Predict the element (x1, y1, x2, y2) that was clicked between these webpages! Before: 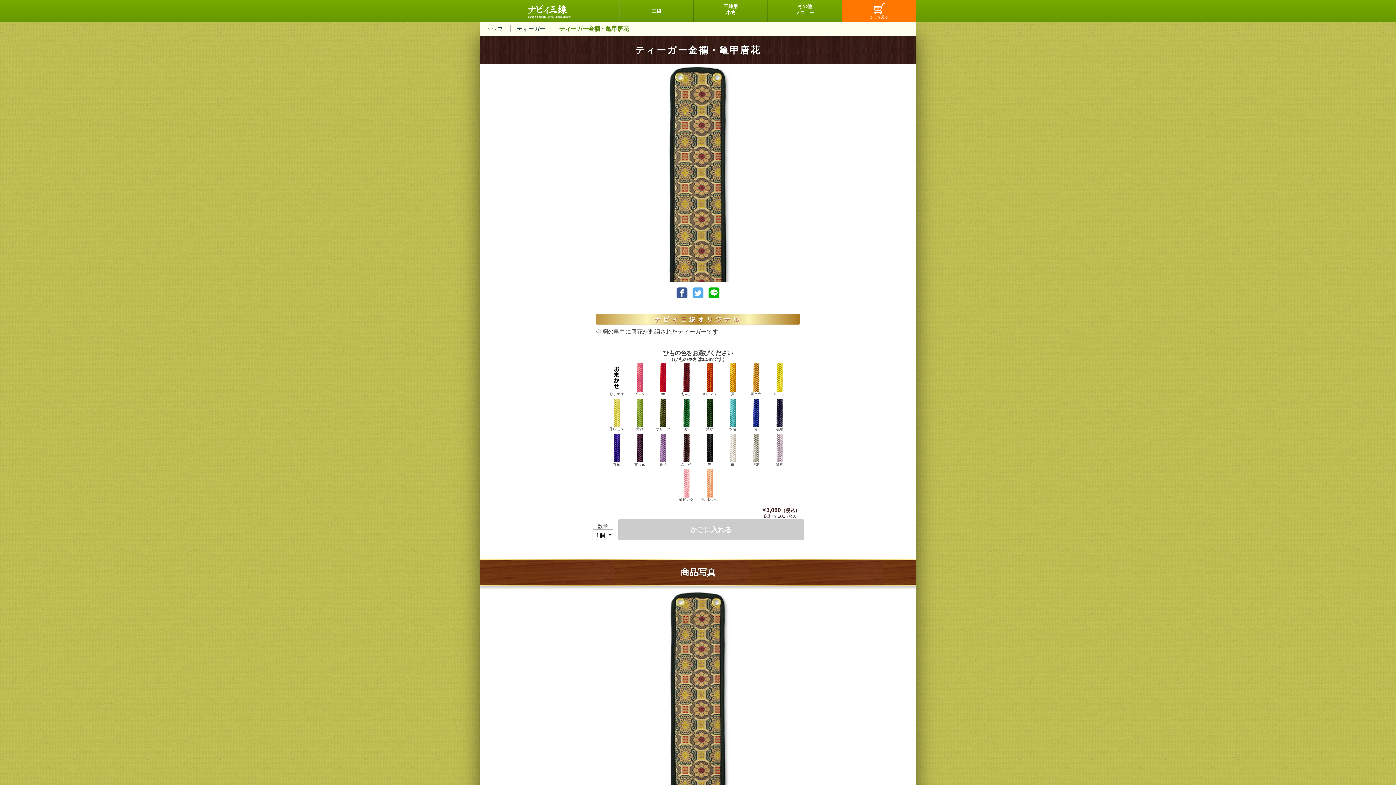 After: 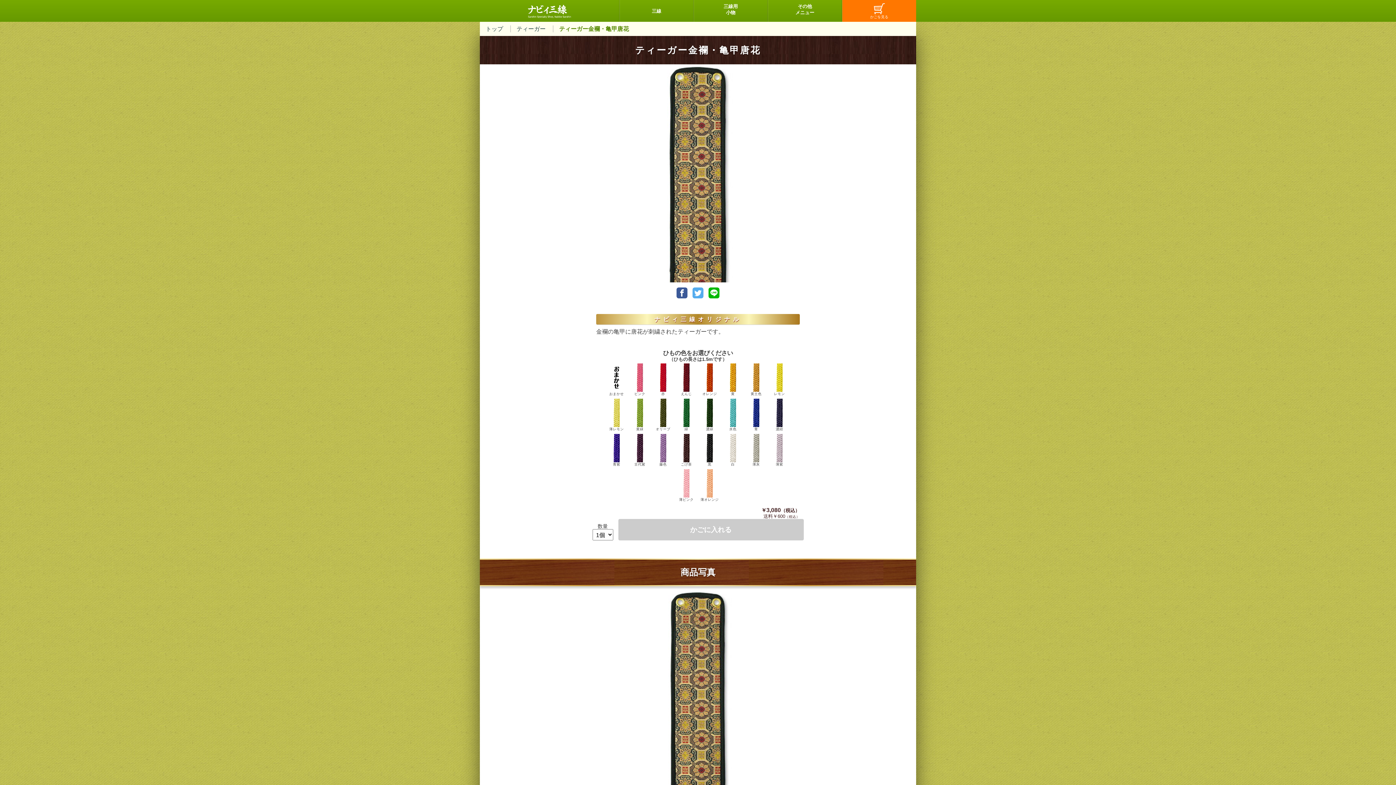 Action: bbox: (559, 25, 629, 32) label: ティーガー金襴・亀甲唐花